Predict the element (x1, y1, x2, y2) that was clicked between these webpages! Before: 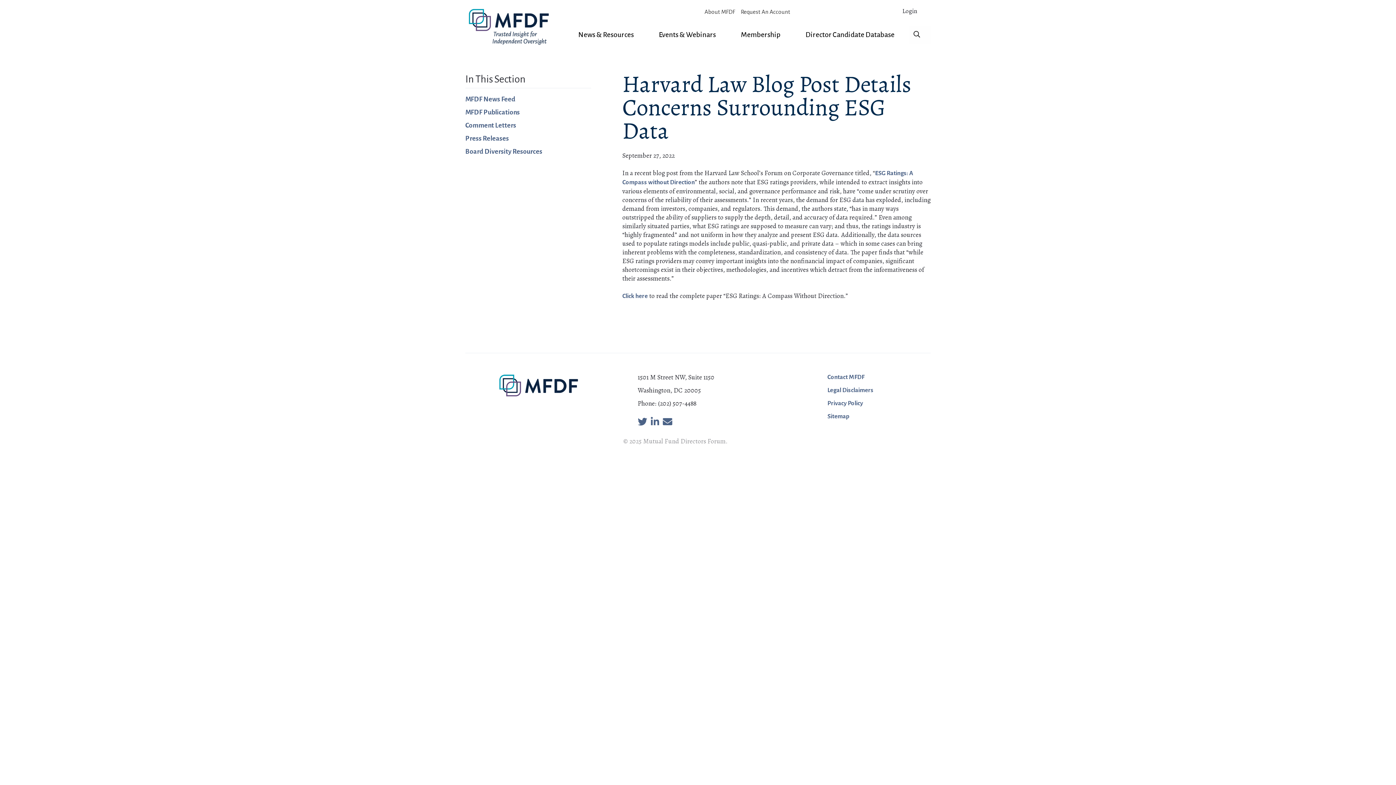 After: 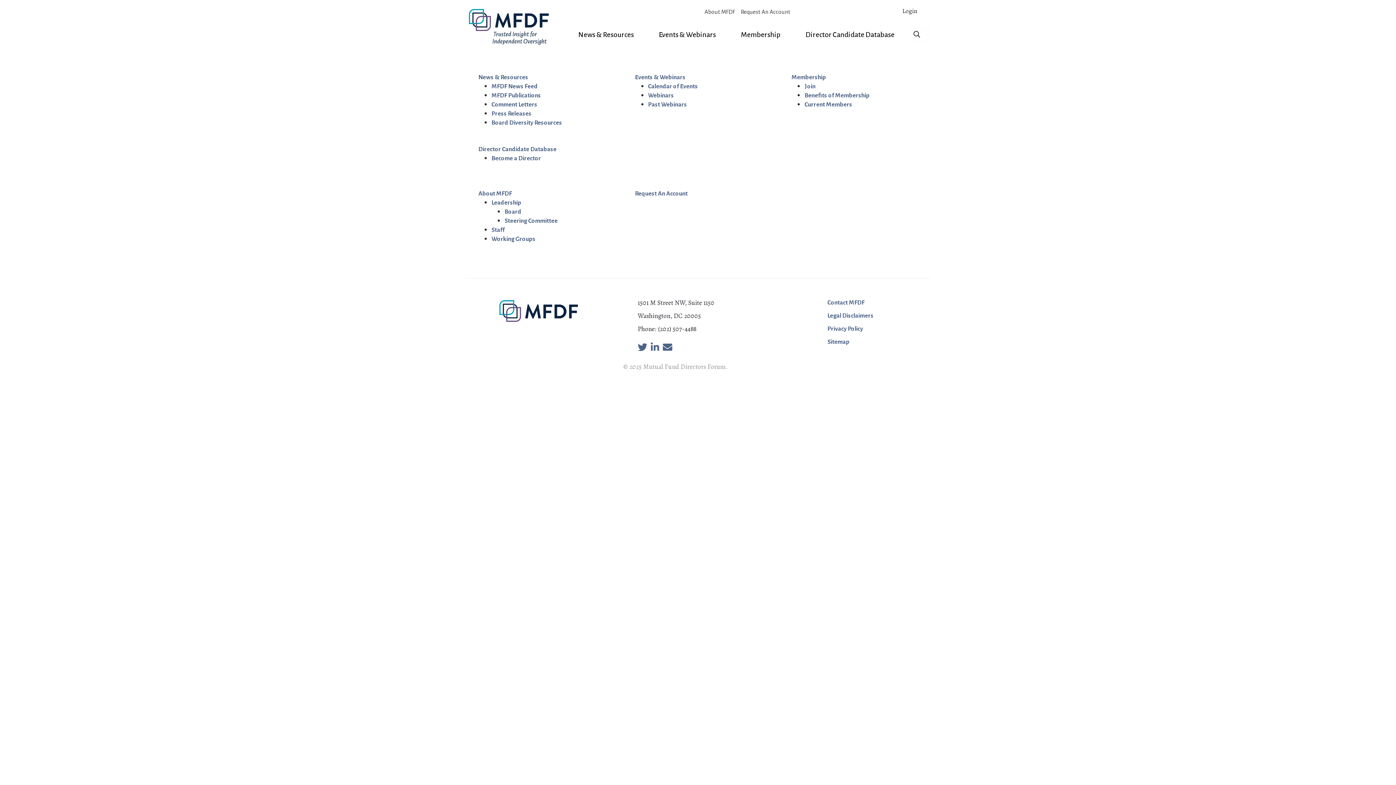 Action: bbox: (823, 410, 930, 423) label: Sitemap